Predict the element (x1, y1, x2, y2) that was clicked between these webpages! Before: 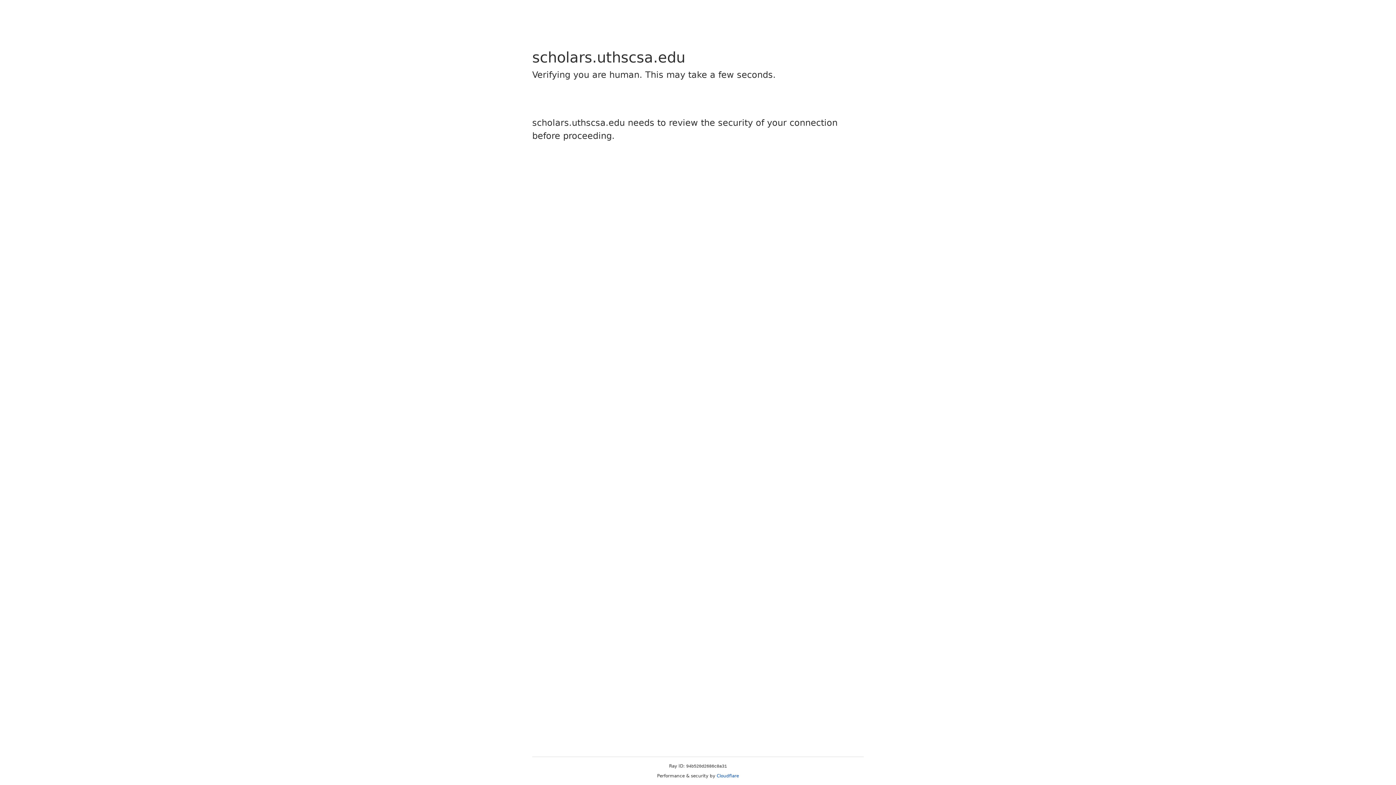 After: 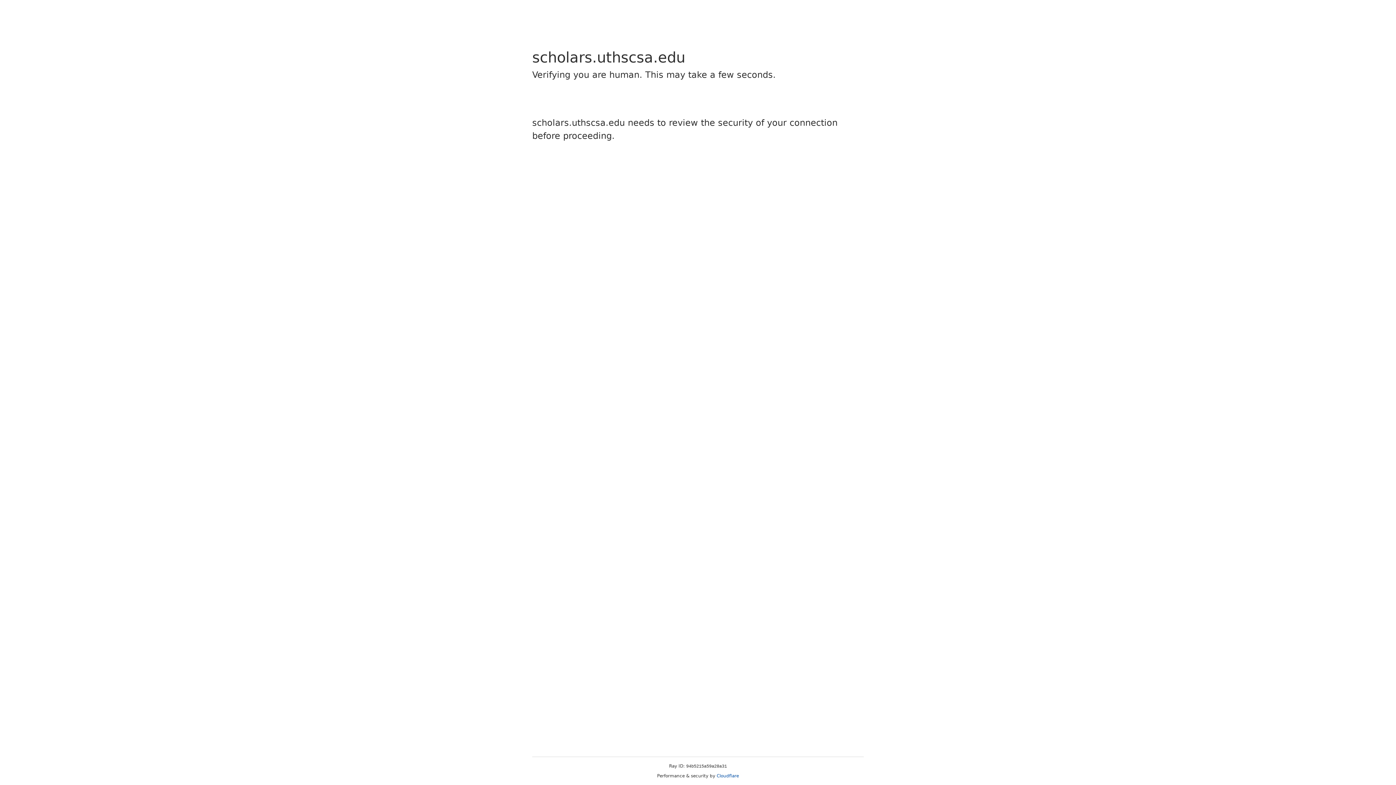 Action: bbox: (716, 773, 739, 778) label: Cloudflare